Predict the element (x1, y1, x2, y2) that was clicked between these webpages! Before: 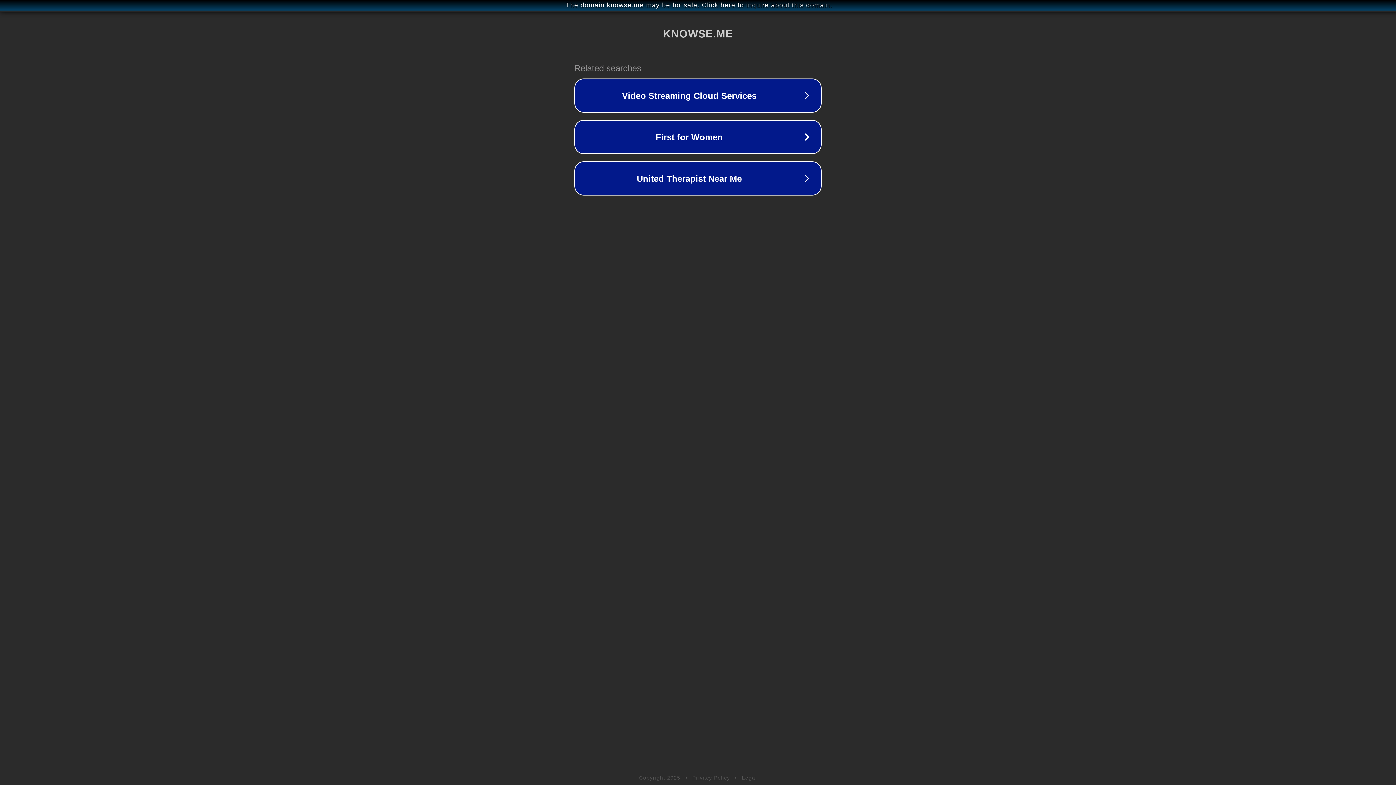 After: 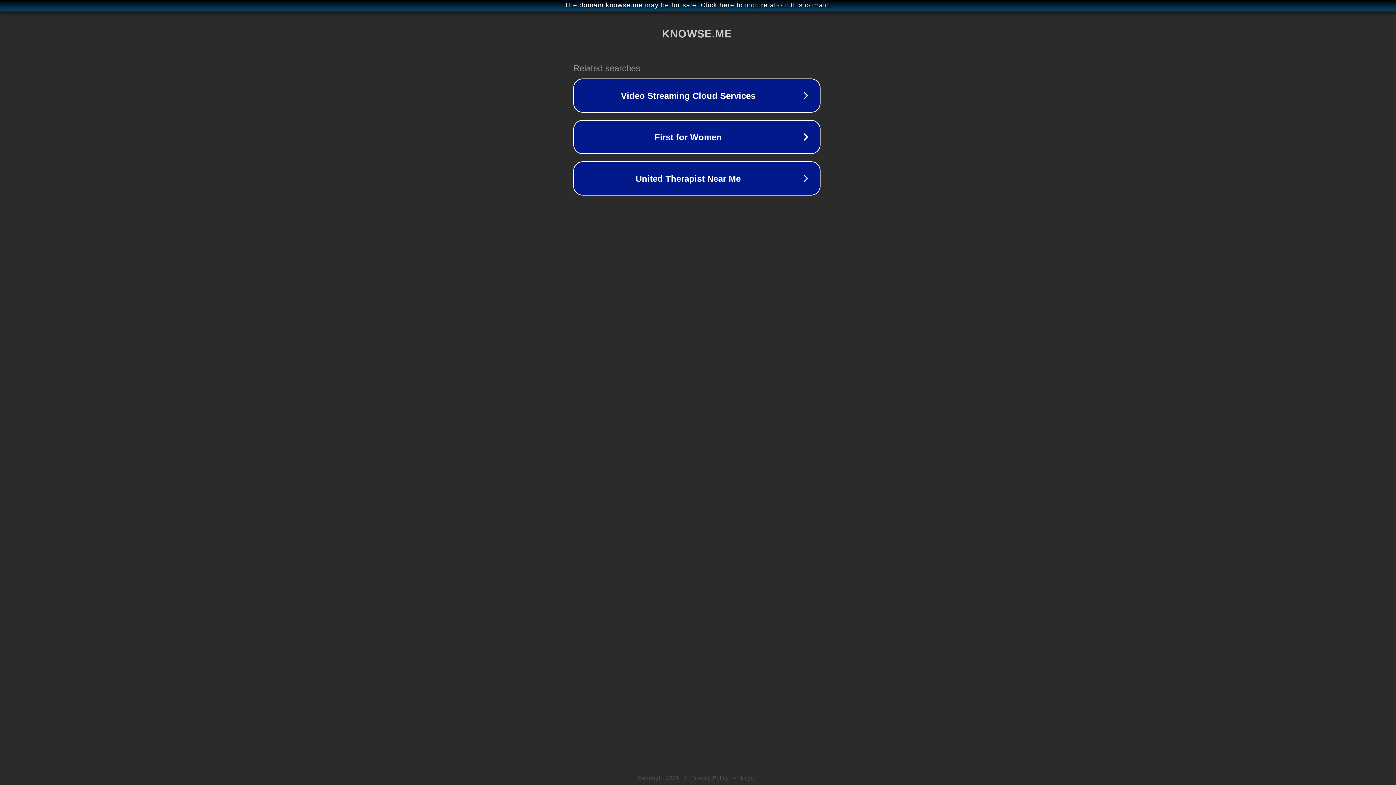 Action: bbox: (1, 1, 1397, 9) label: The domain knowse.me may be for sale. Click here to inquire about this domain.